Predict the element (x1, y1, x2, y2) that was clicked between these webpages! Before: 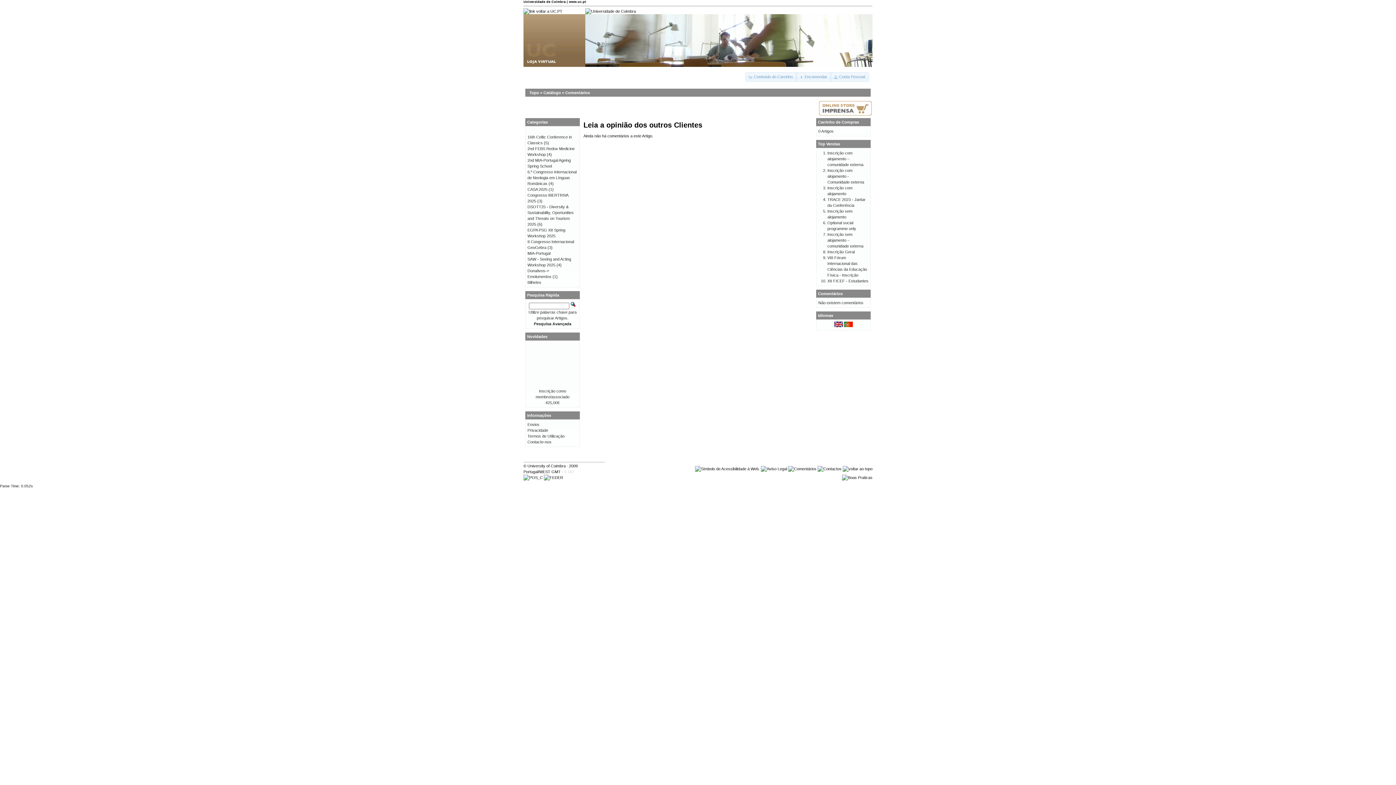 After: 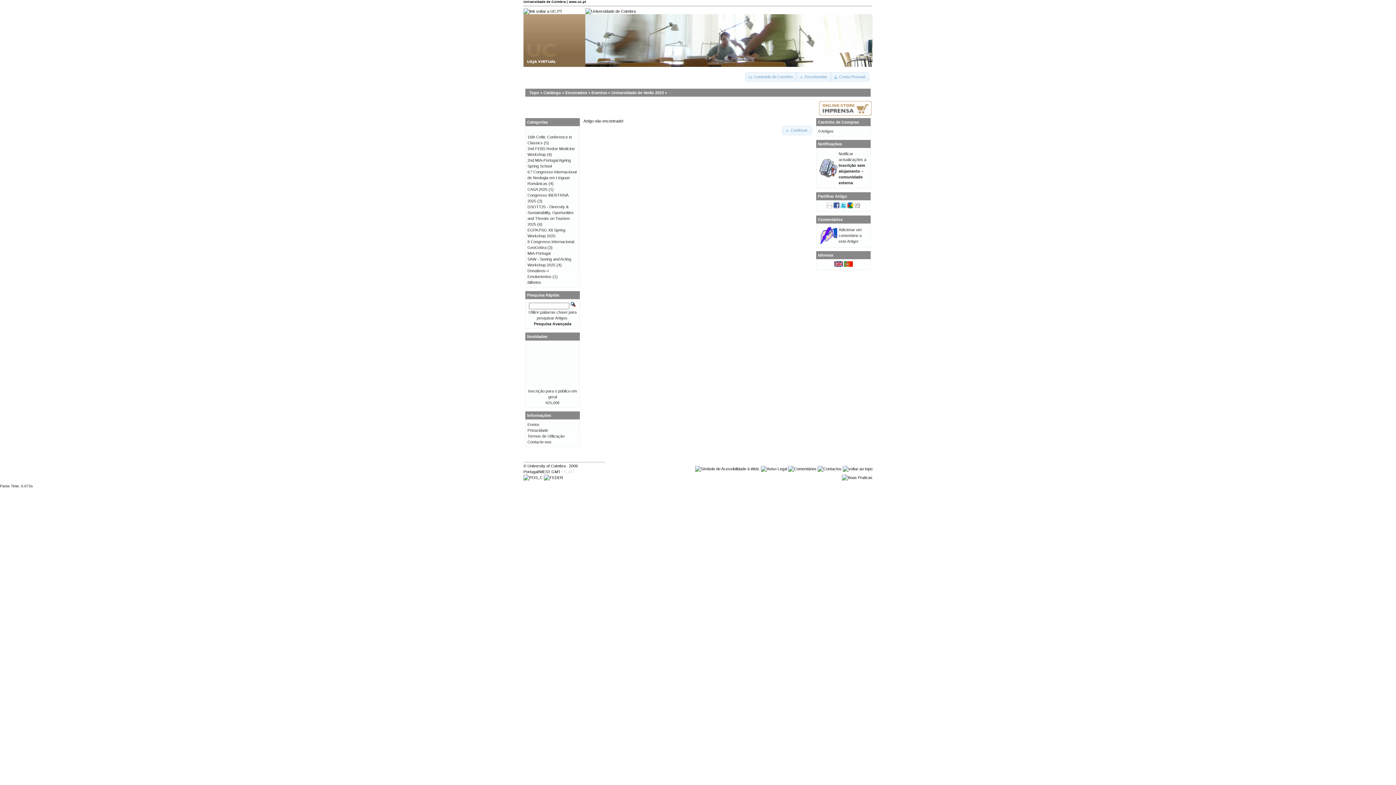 Action: label: Inscrição sem alojamento – comunidade externa bbox: (827, 232, 863, 248)